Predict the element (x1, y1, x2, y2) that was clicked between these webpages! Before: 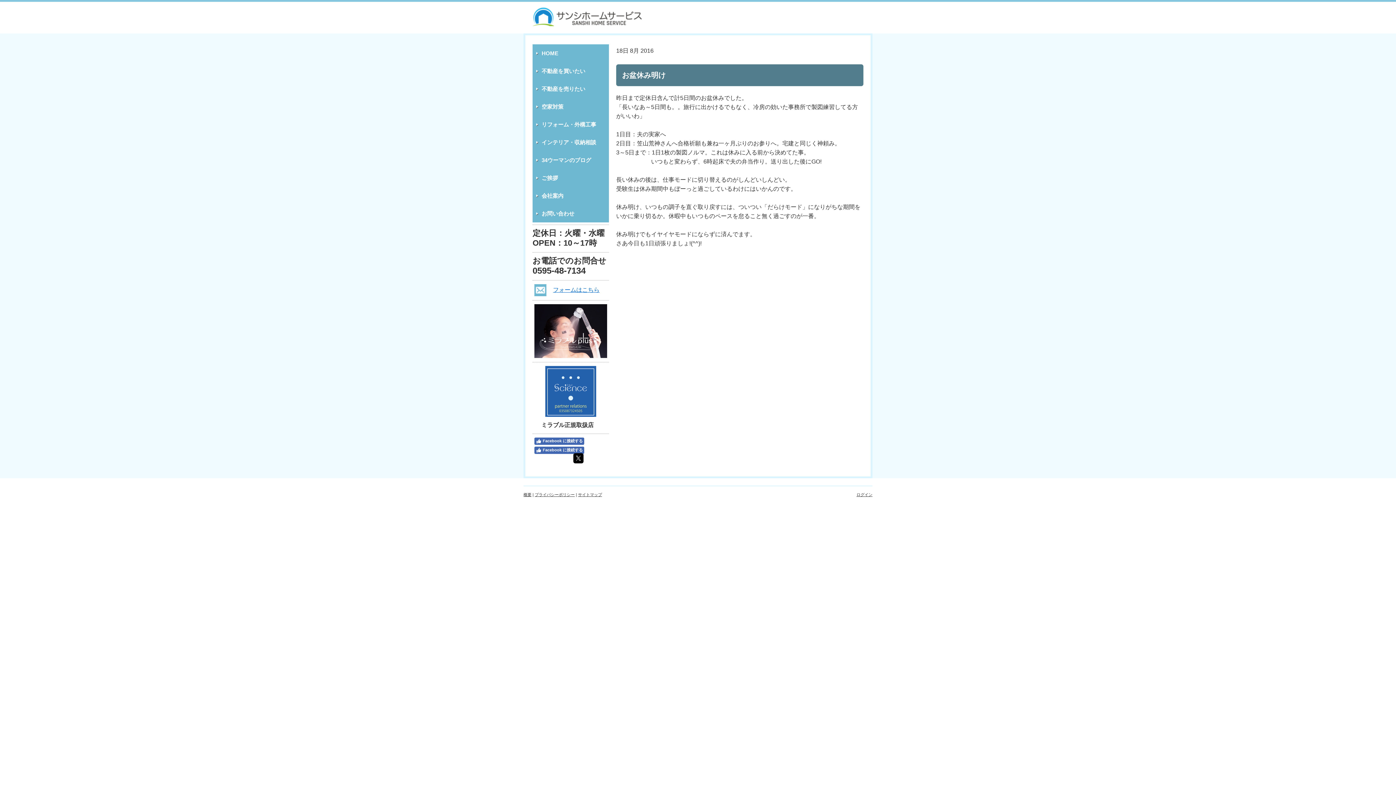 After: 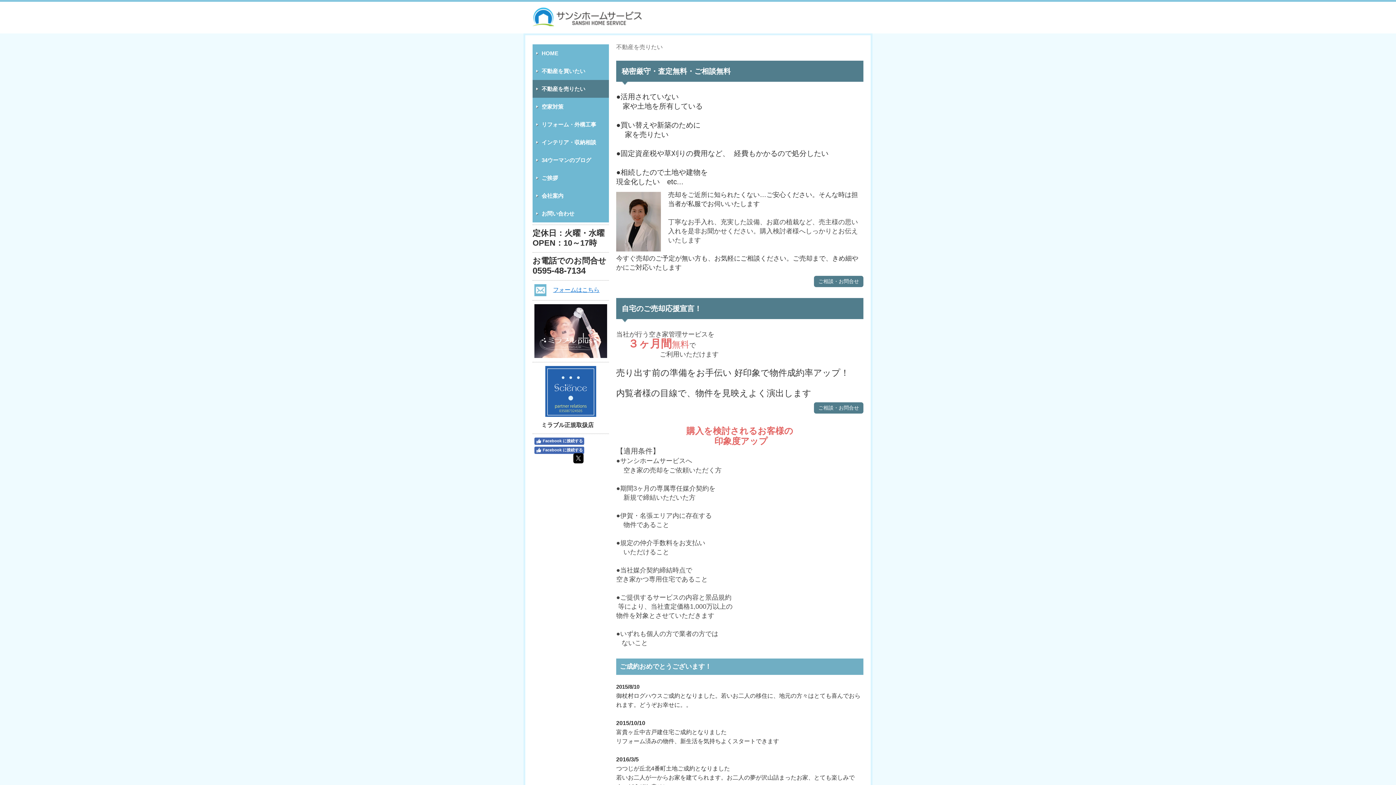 Action: bbox: (532, 80, 609, 97) label: 不動産を売りたい